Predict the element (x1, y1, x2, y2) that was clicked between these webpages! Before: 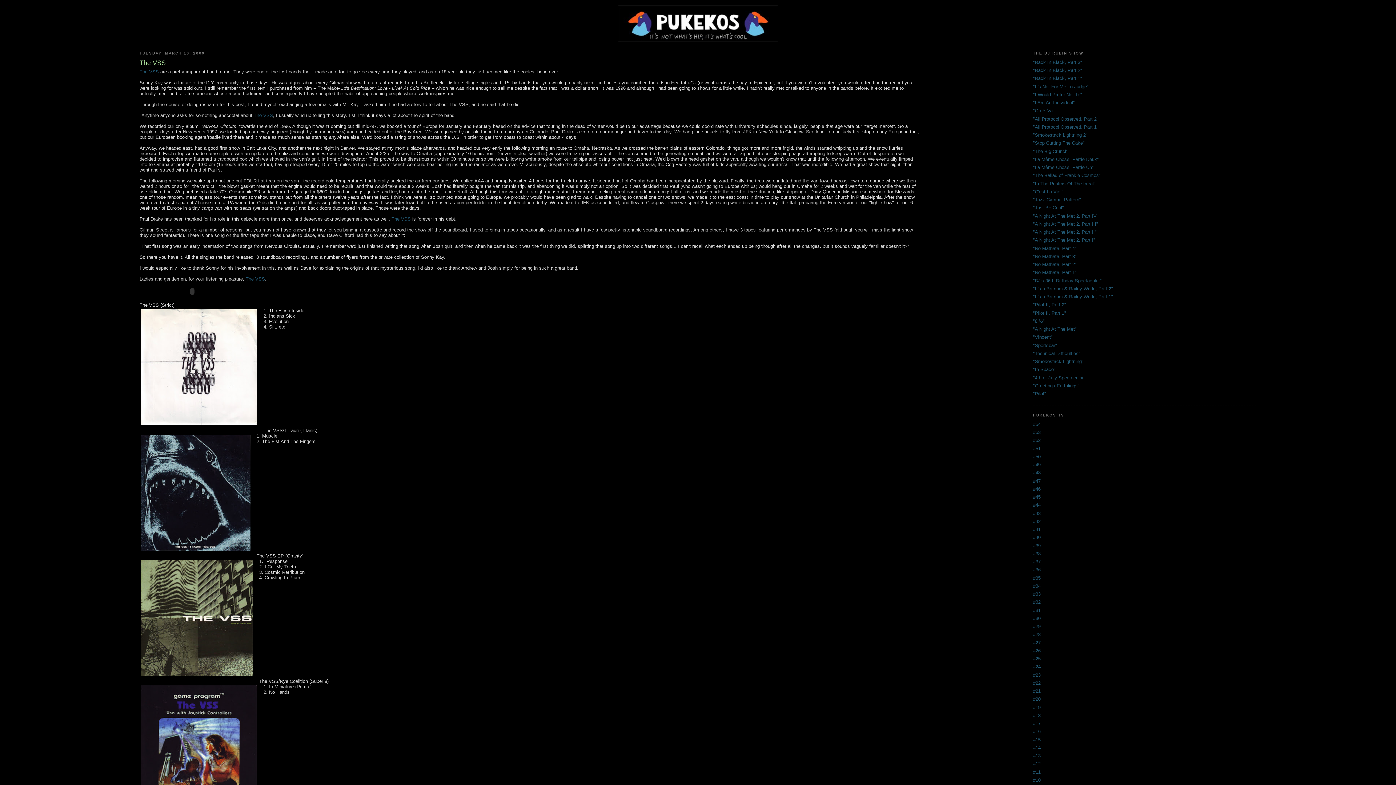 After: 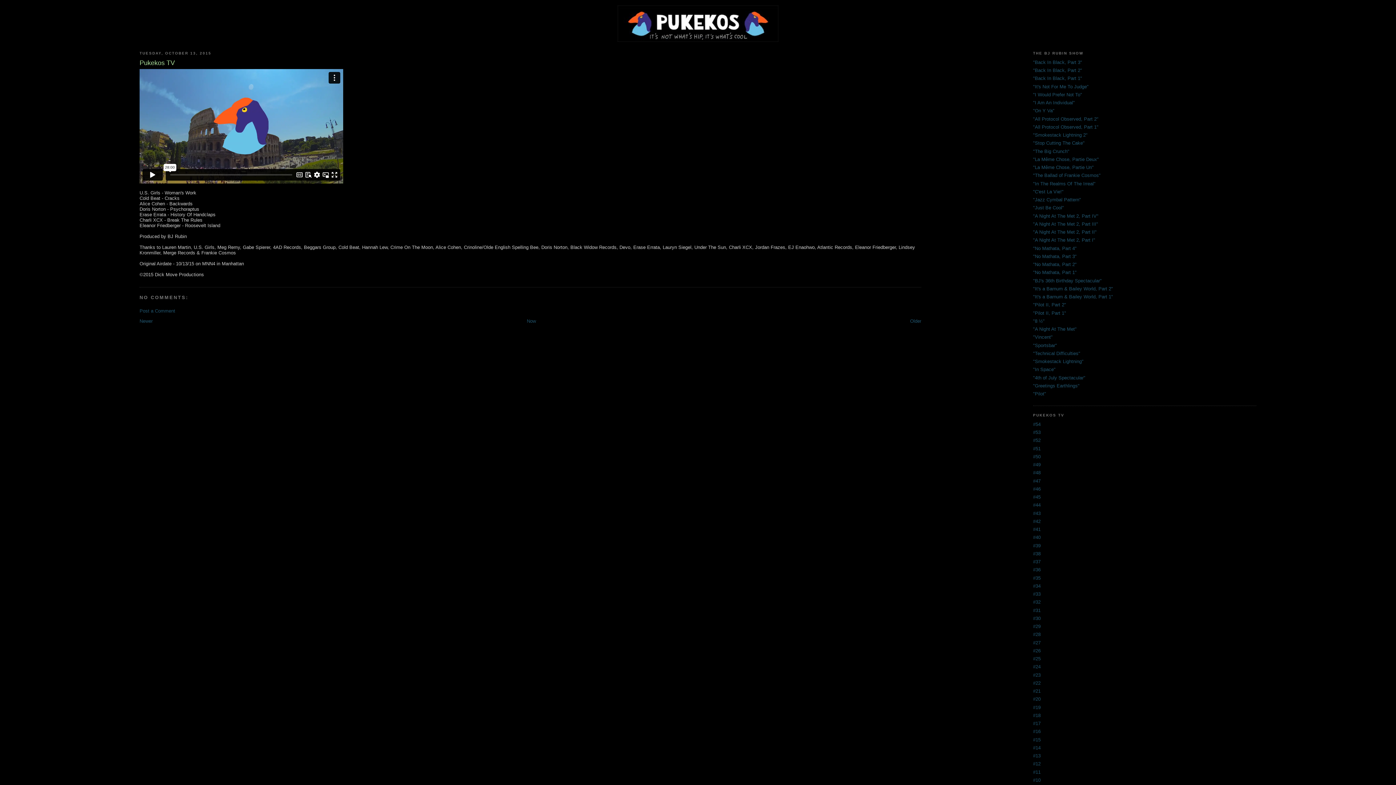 Action: bbox: (1033, 575, 1040, 580) label: #35